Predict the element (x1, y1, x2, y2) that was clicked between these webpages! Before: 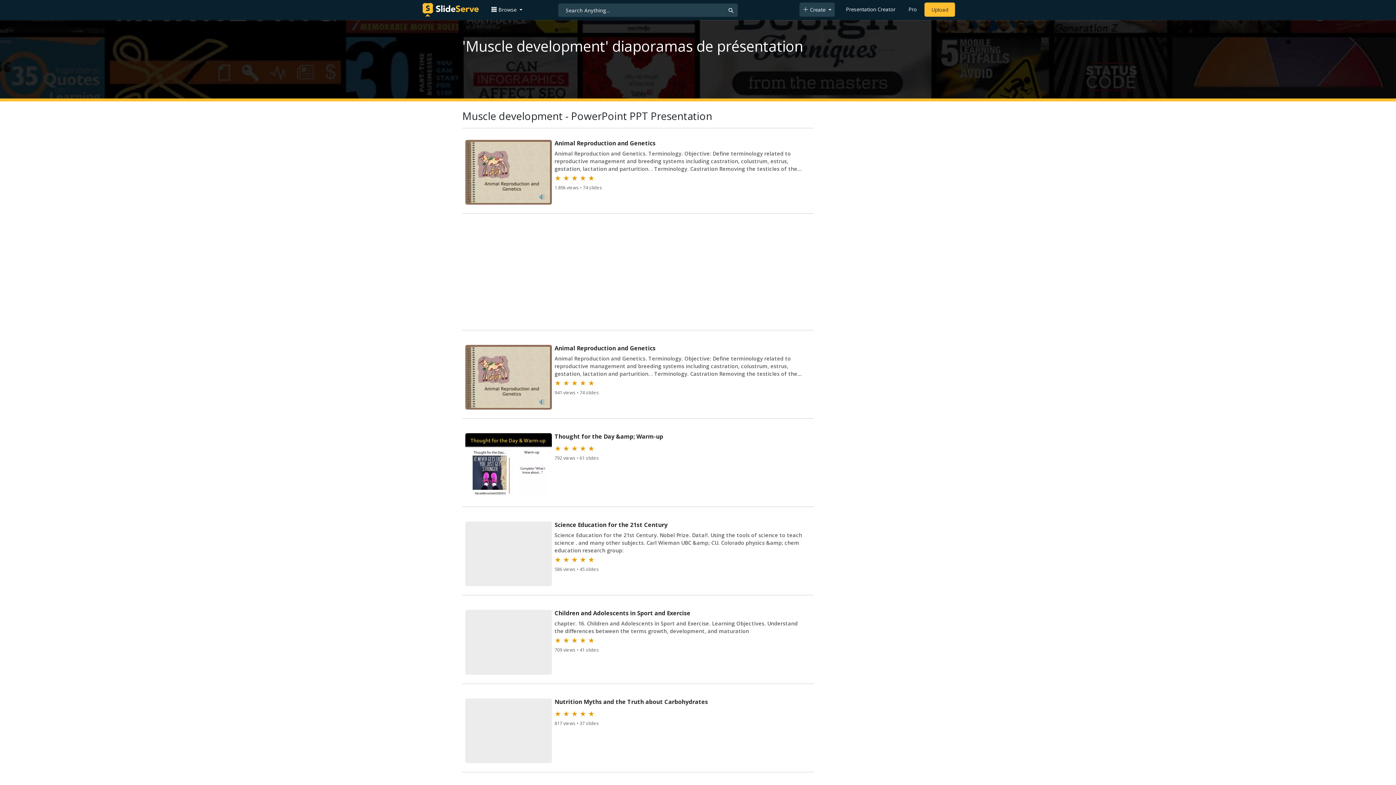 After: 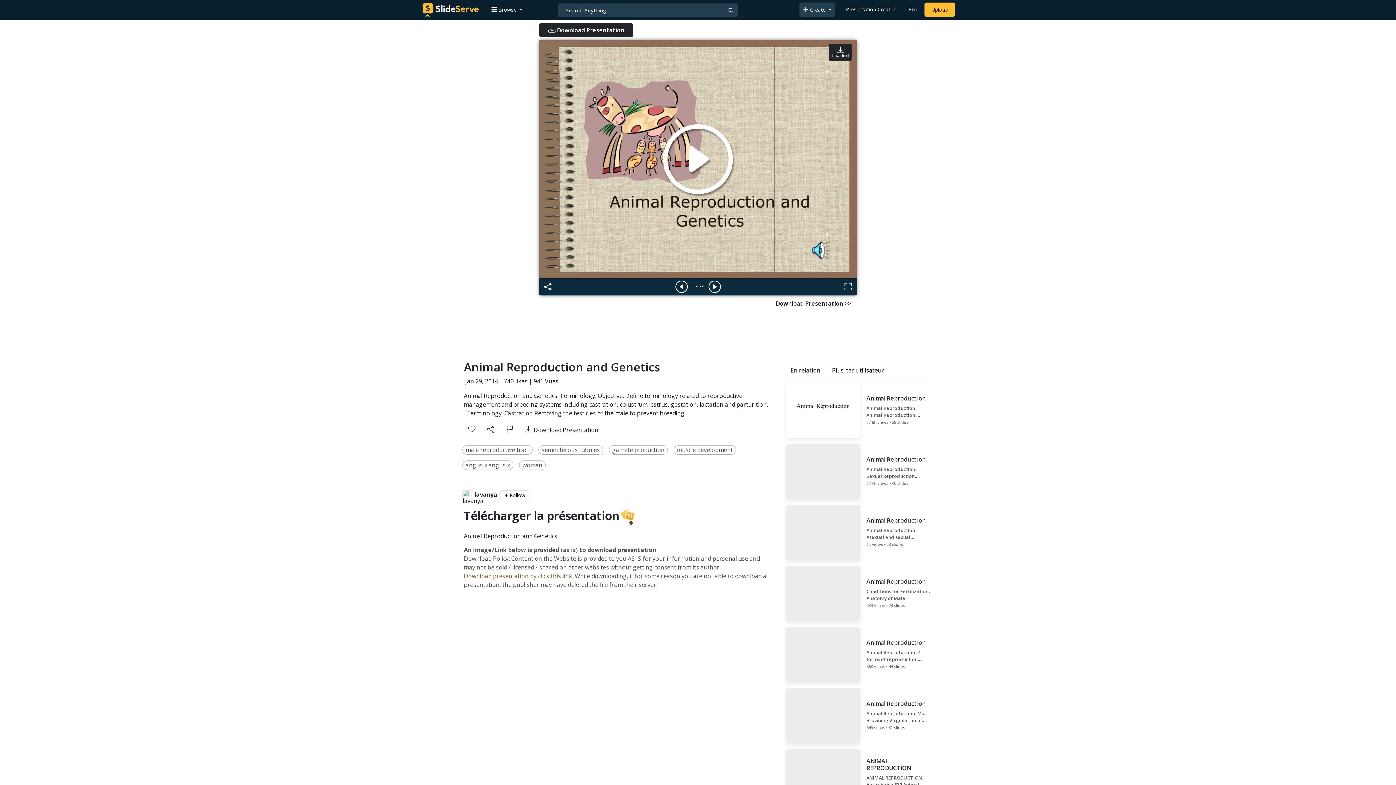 Action: label: Animal Reproduction and Genetics

Animal Reproduction and Genetics. Terminology. Objective: Define terminology related to reproductive management and breeding systems including castration, colustrum, estrus, gestation, lactation and parturition. . Terminology. Castration Removing the testicles of the male to prevent breeding

★ ★ ★ ★ ★

941 views • 74 slides bbox: (464, 343, 812, 411)